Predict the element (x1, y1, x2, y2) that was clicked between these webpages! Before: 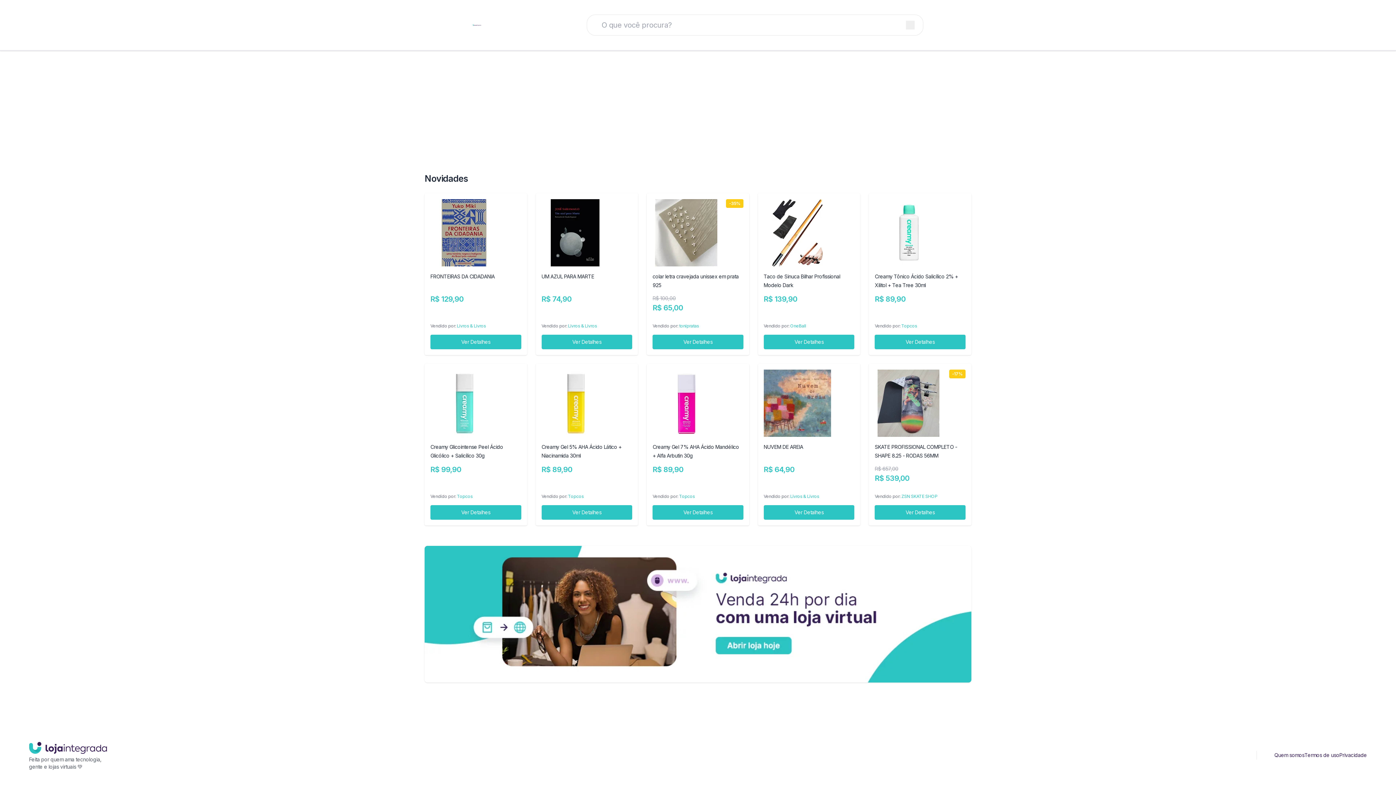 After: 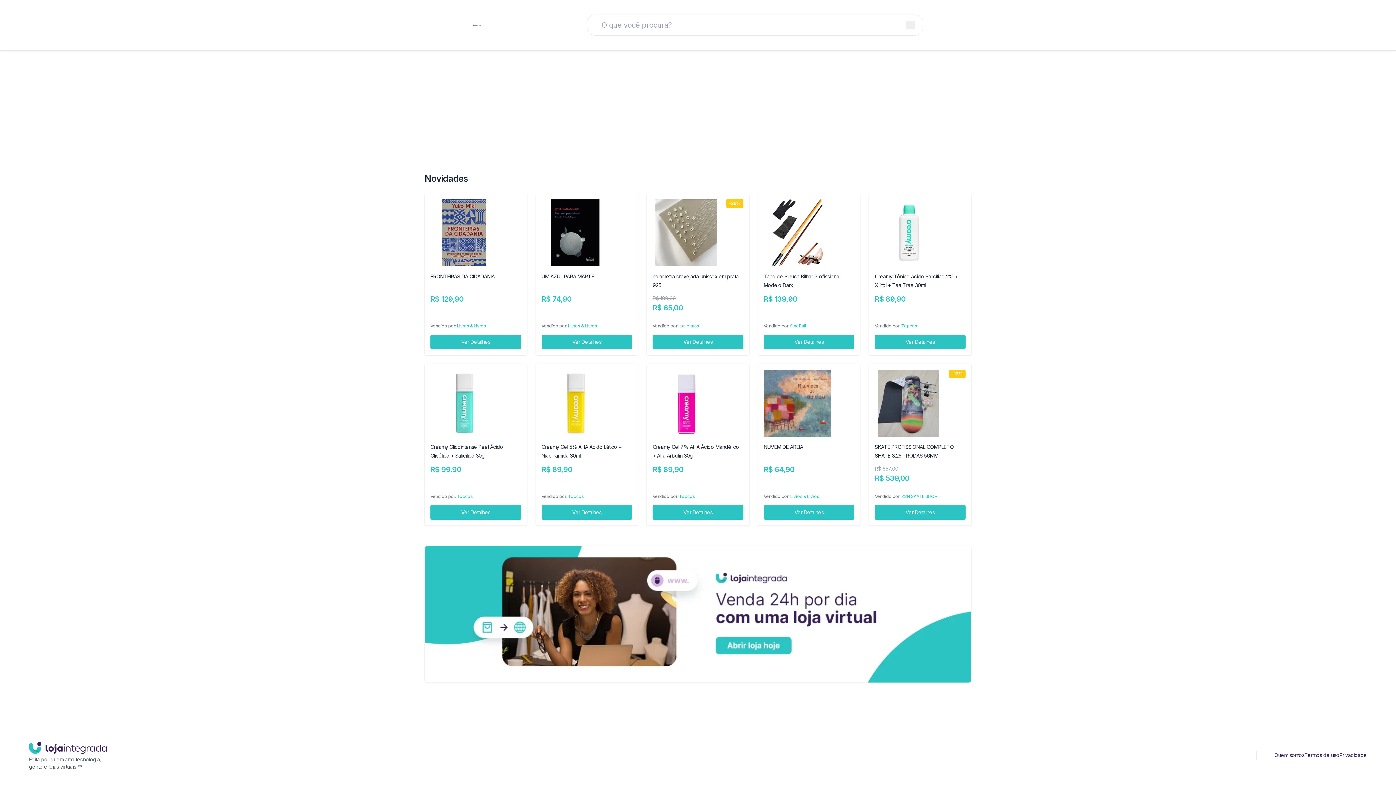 Action: bbox: (29, 740, 107, 756)